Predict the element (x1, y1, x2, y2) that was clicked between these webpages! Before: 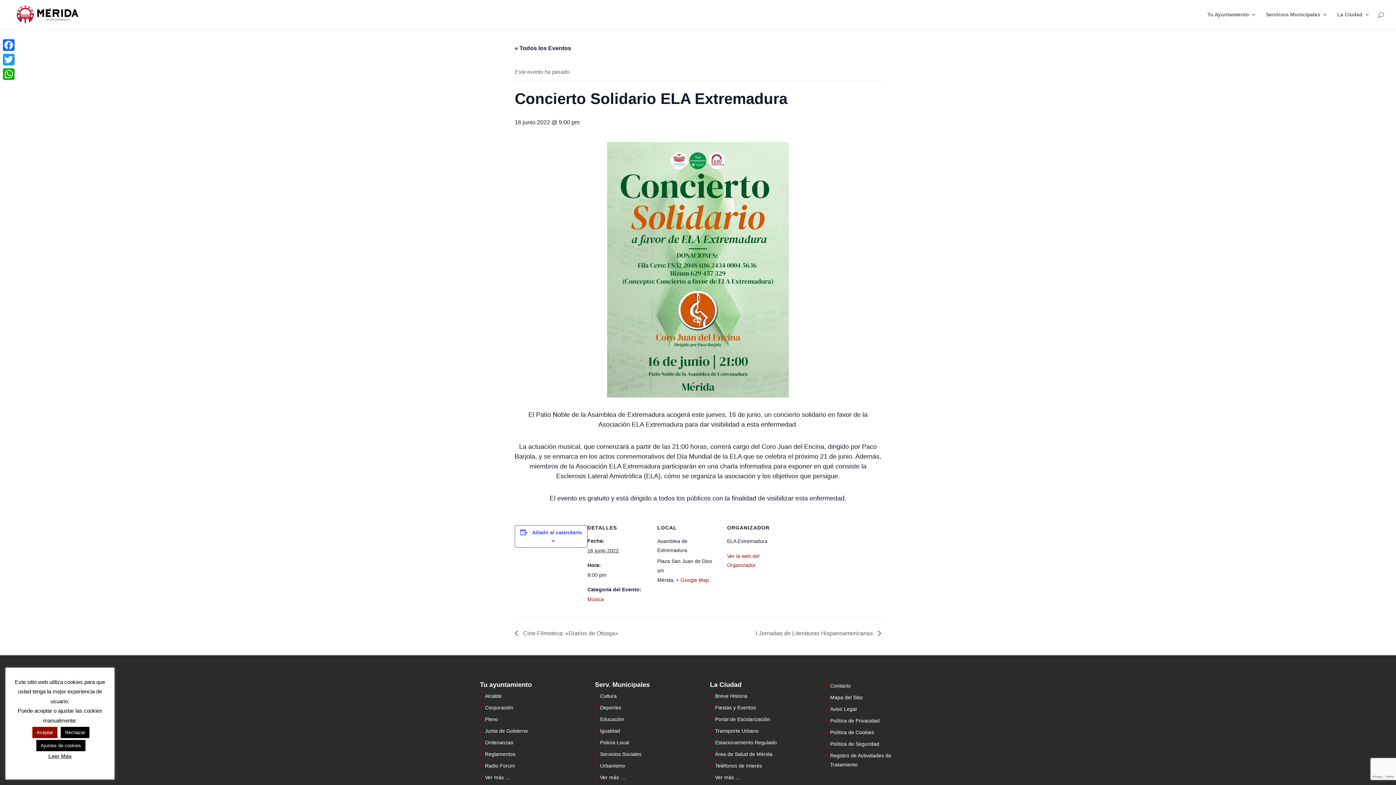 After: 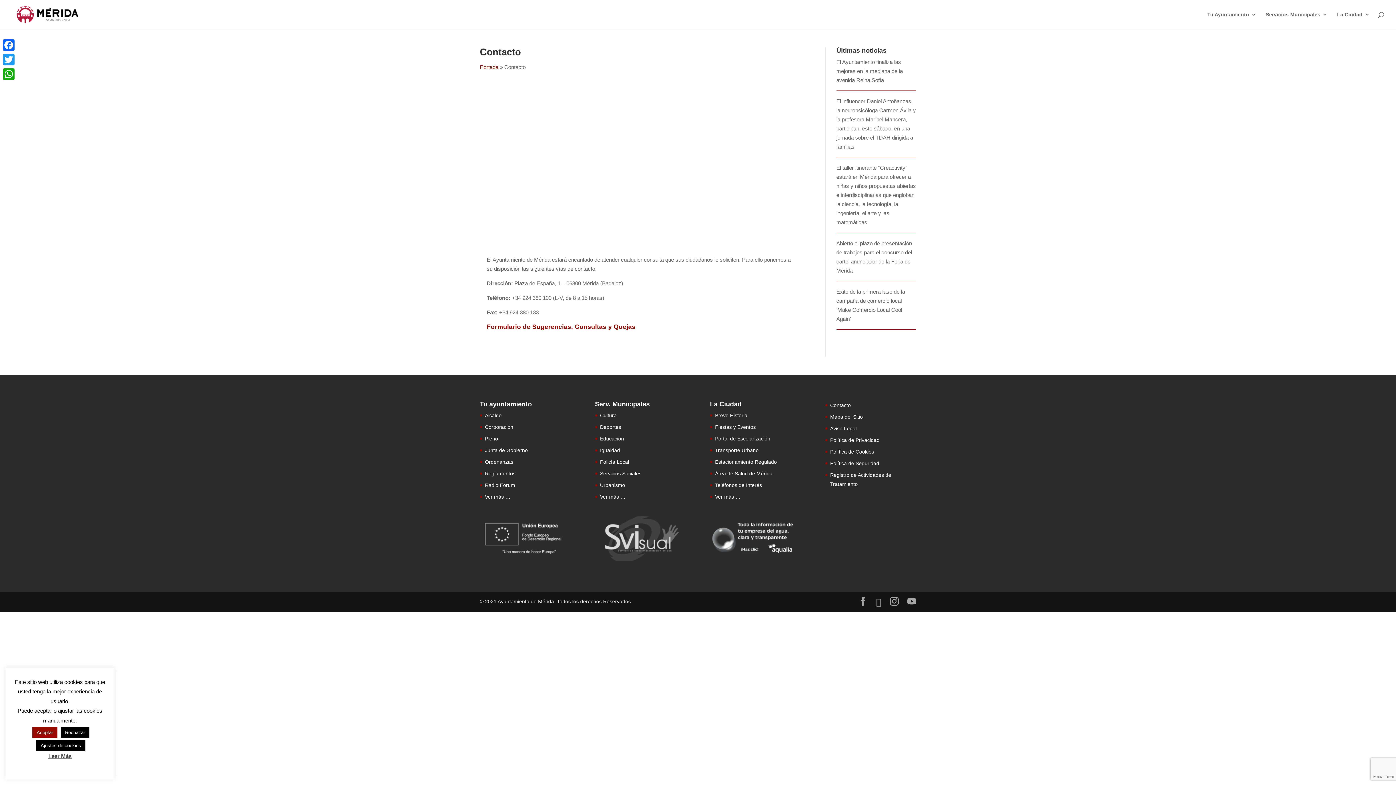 Action: label: Contacto bbox: (830, 683, 851, 688)